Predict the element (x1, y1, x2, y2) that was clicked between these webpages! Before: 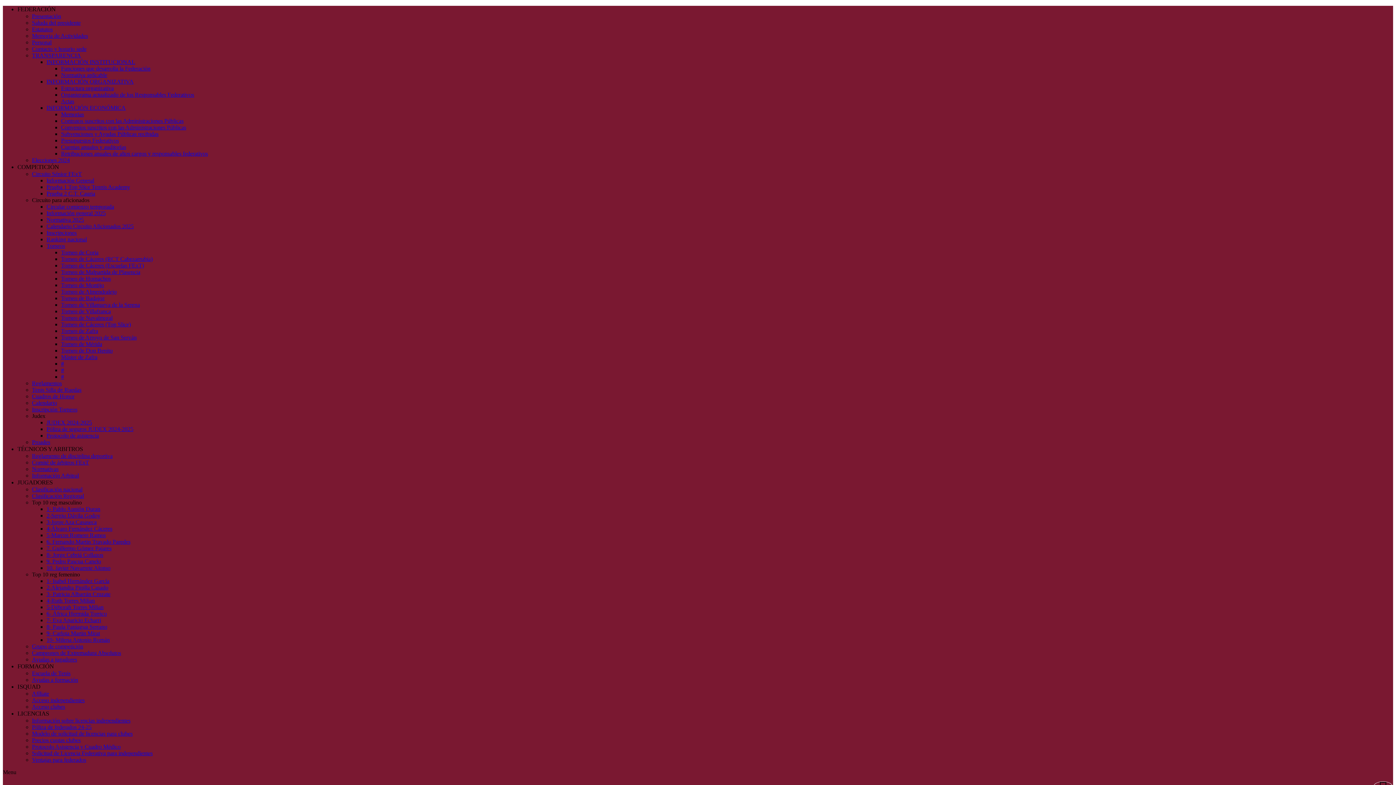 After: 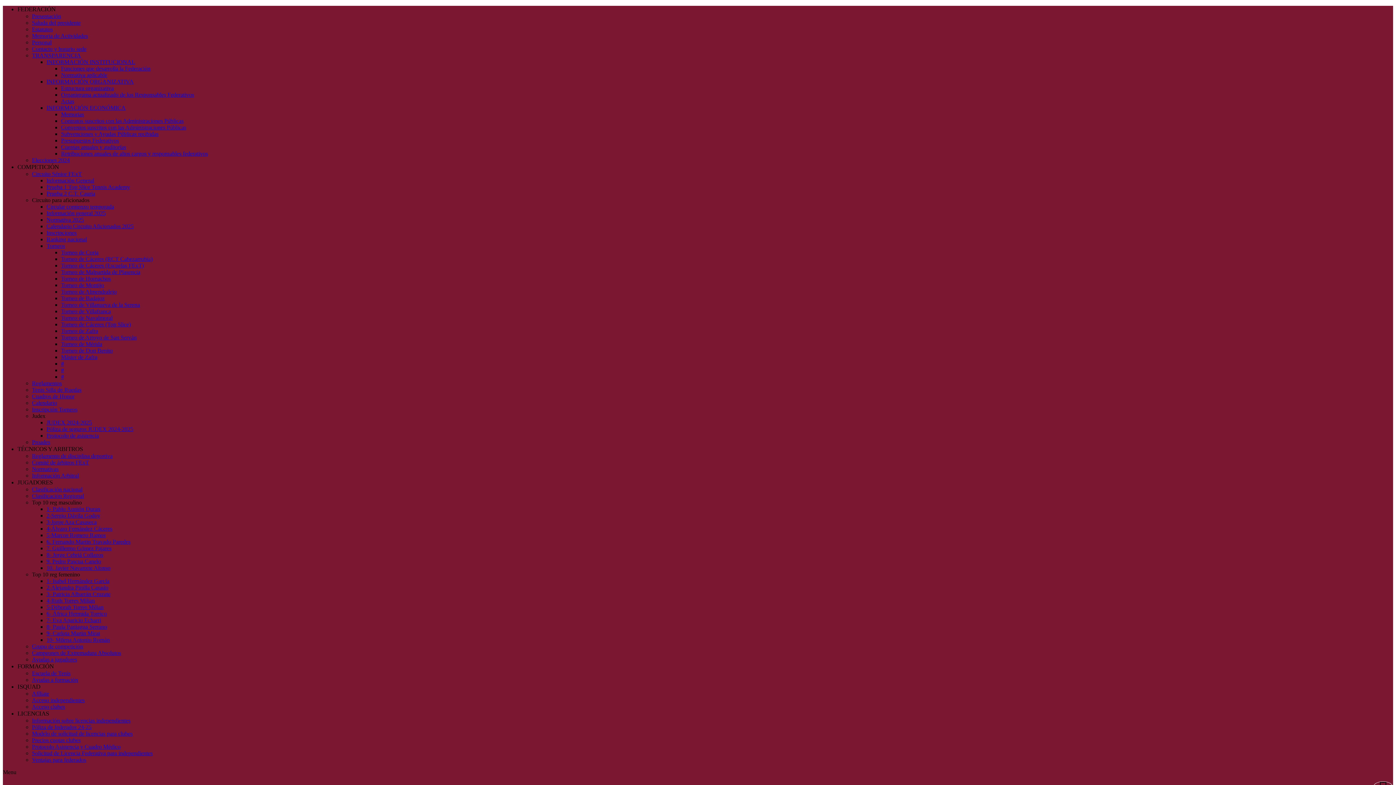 Action: label: 9. Pedro Pascua Canelo bbox: (46, 558, 101, 564)